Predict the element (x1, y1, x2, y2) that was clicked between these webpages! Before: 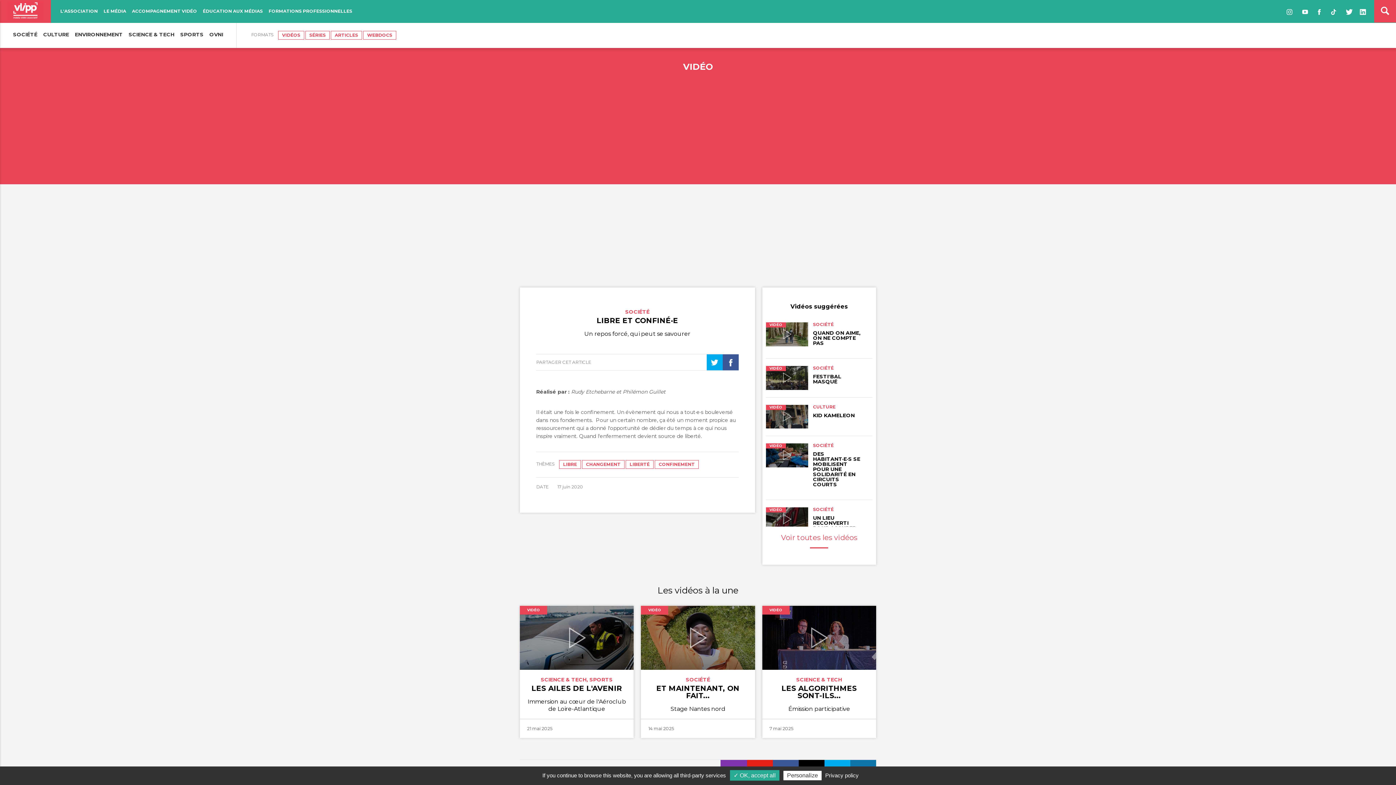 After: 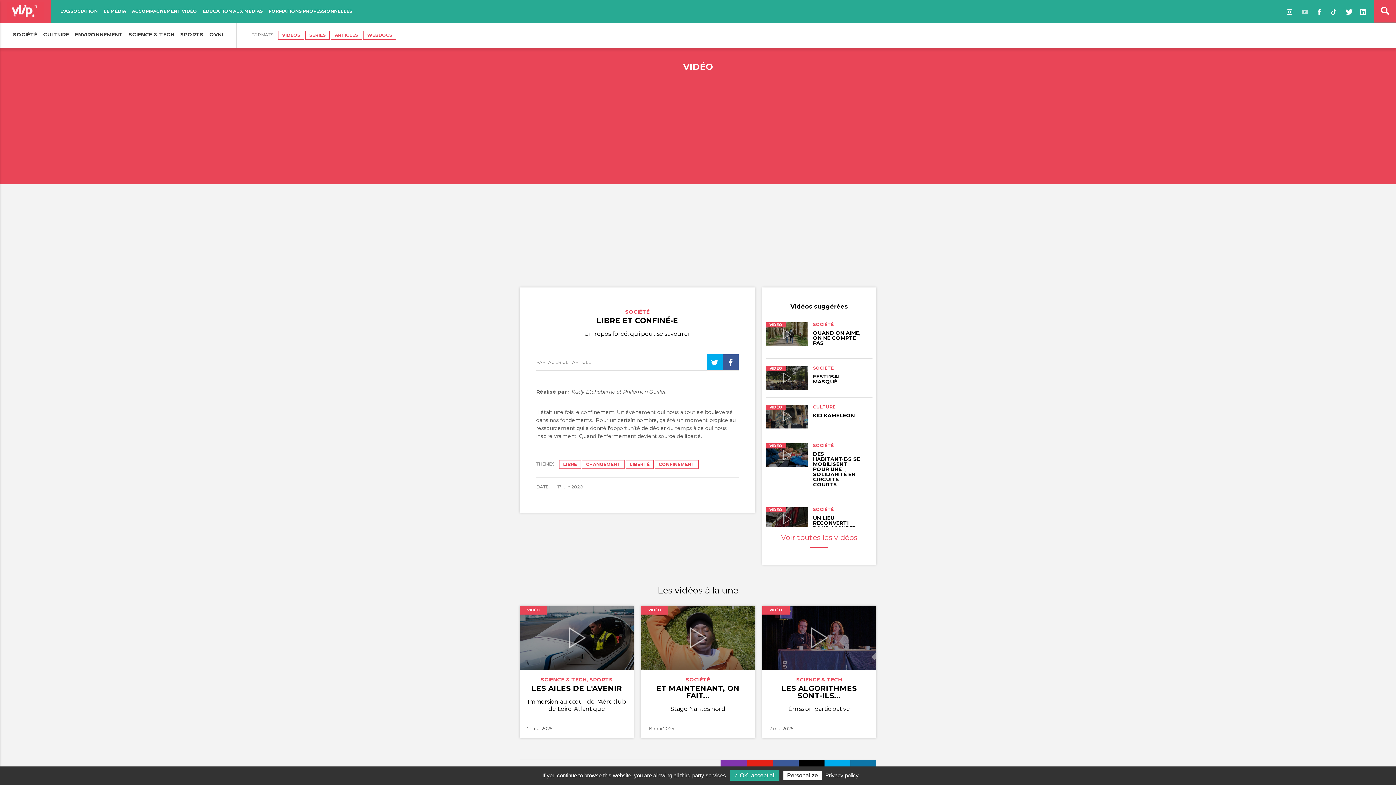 Action: bbox: (1296, 6, 1314, 18)